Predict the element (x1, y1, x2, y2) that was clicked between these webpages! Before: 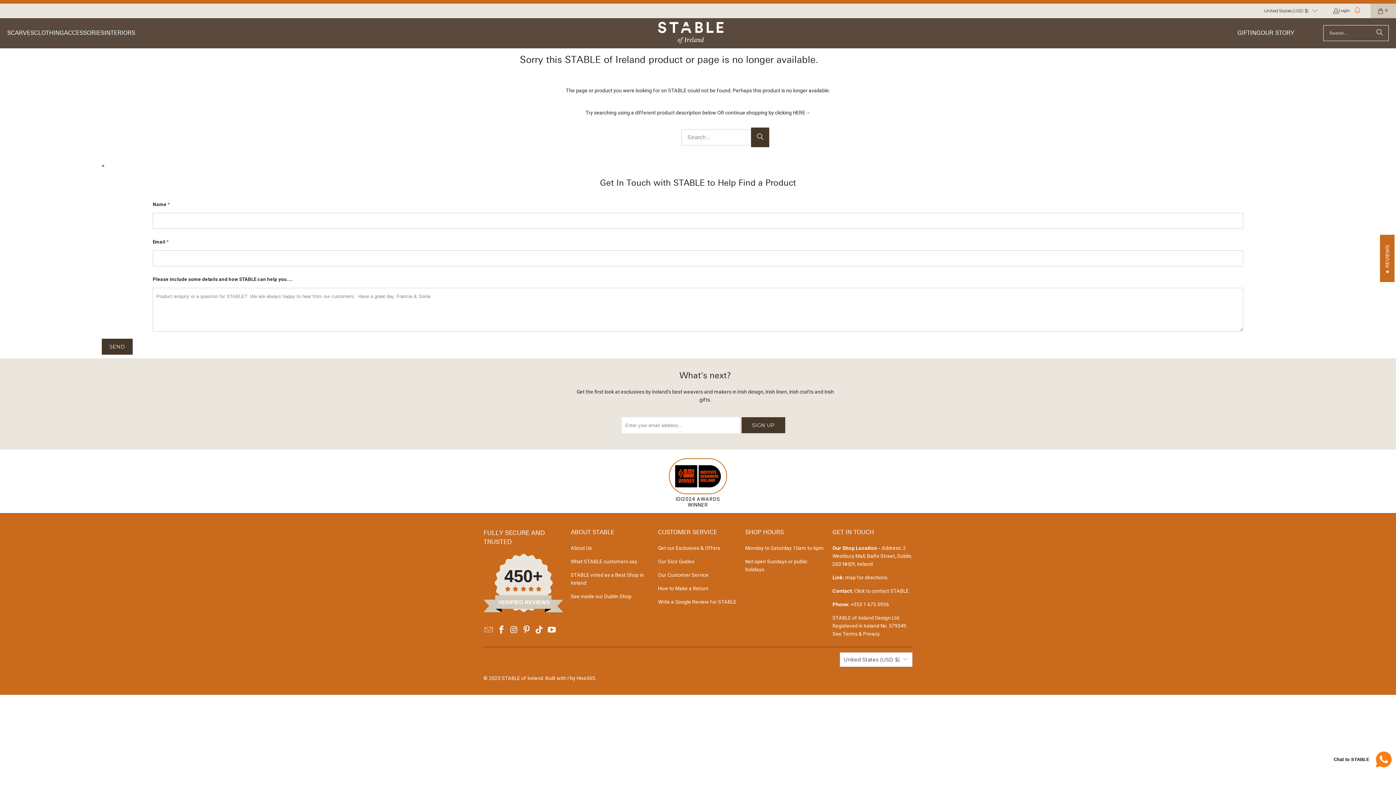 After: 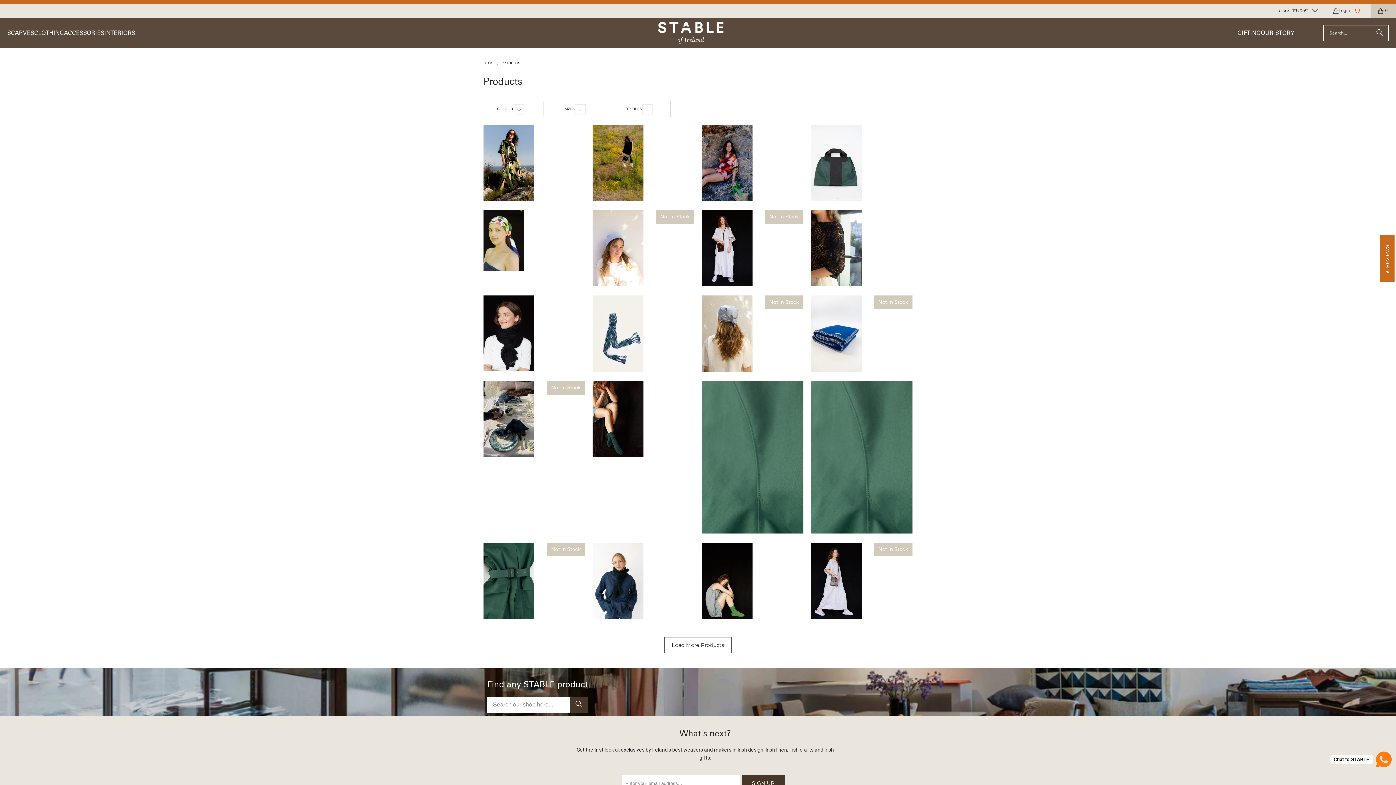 Action: bbox: (725, 109, 810, 115) label: continue shopping by clicking HERE→